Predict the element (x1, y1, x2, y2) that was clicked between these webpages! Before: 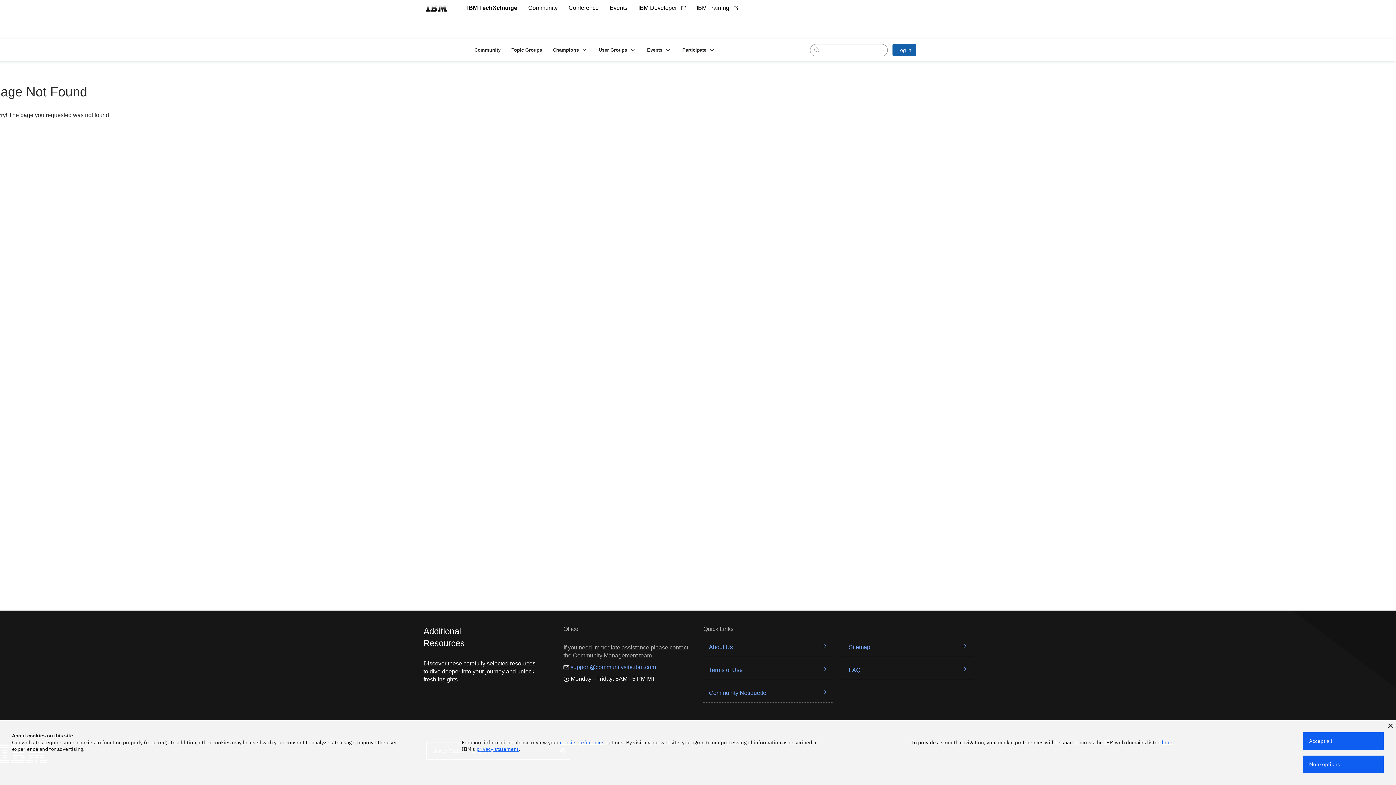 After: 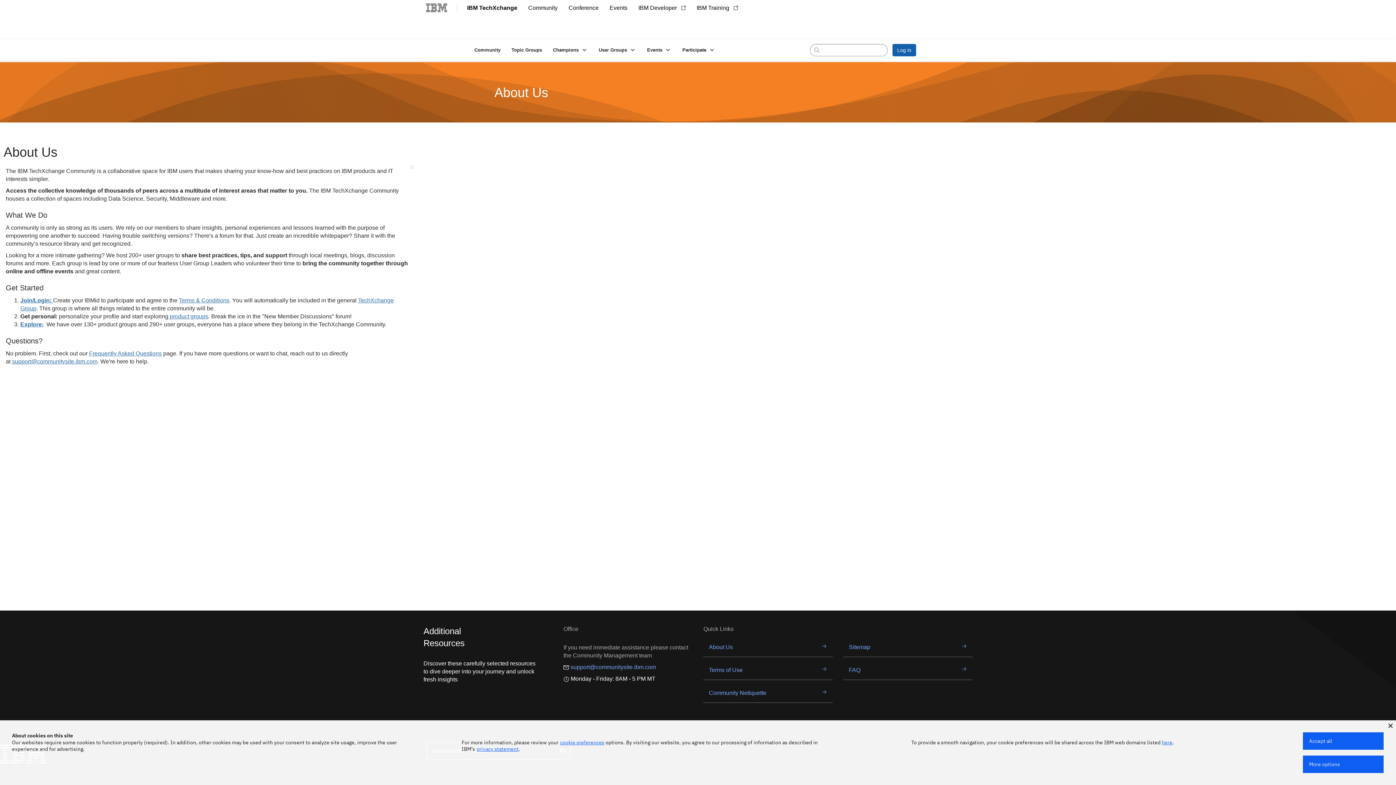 Action: label: About Us bbox: (709, 644, 733, 650)